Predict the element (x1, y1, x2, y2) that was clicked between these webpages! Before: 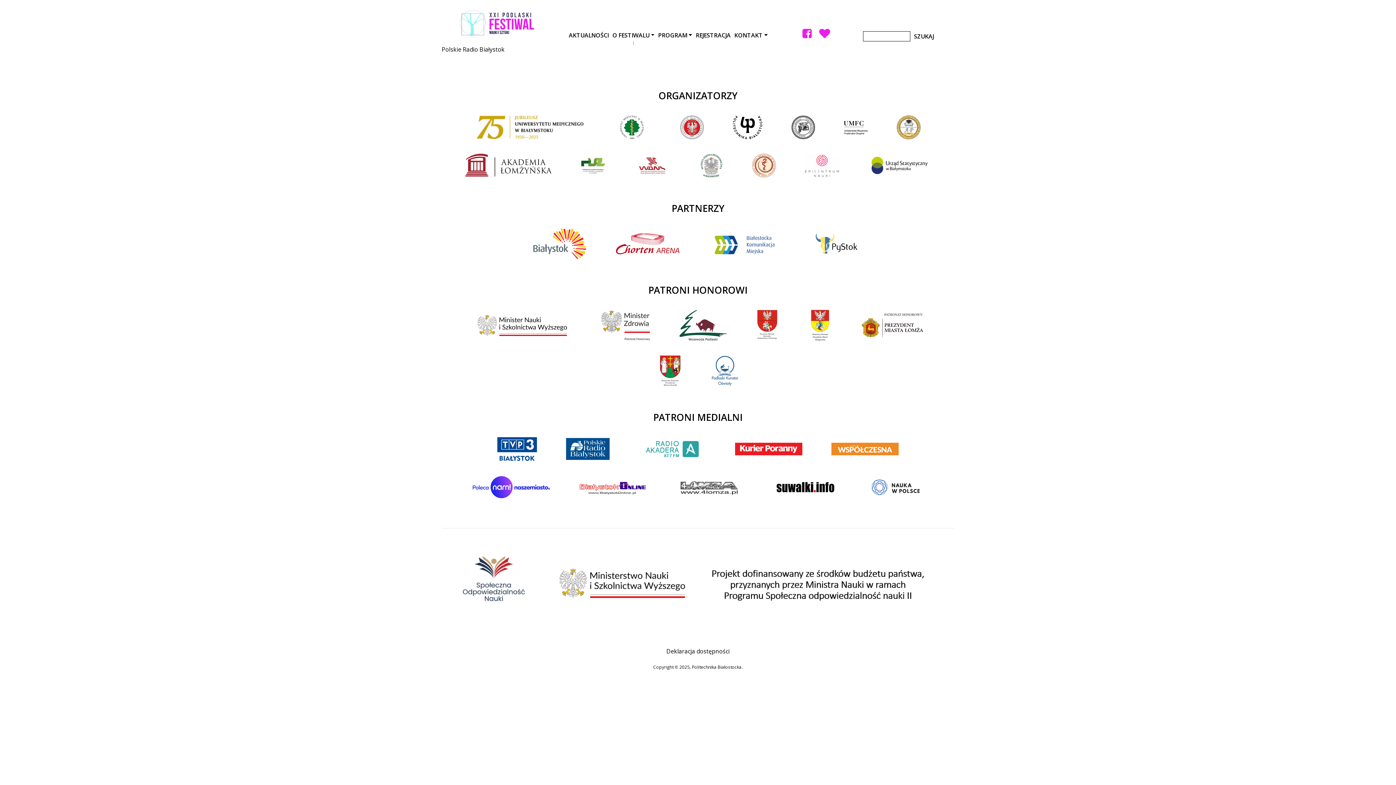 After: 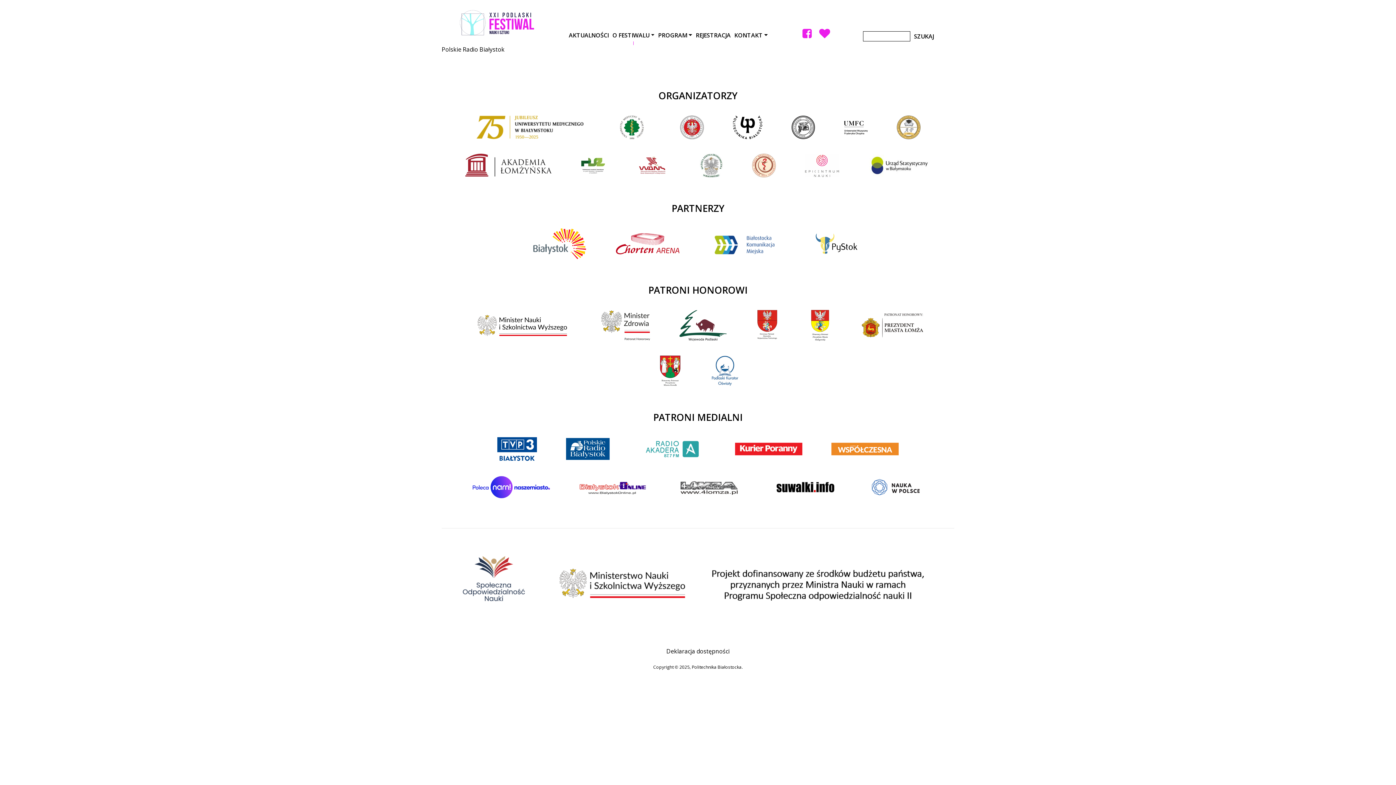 Action: bbox: (643, 355, 697, 401)